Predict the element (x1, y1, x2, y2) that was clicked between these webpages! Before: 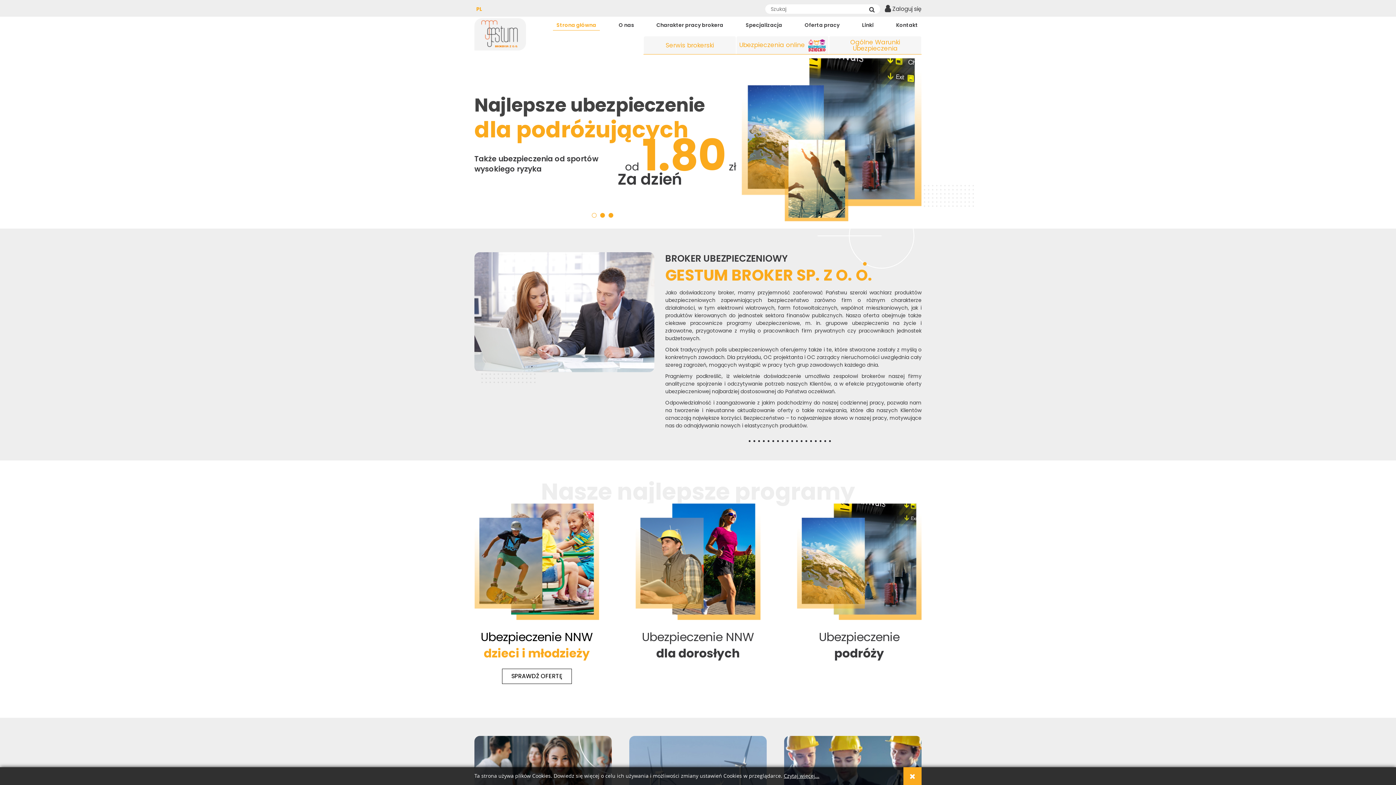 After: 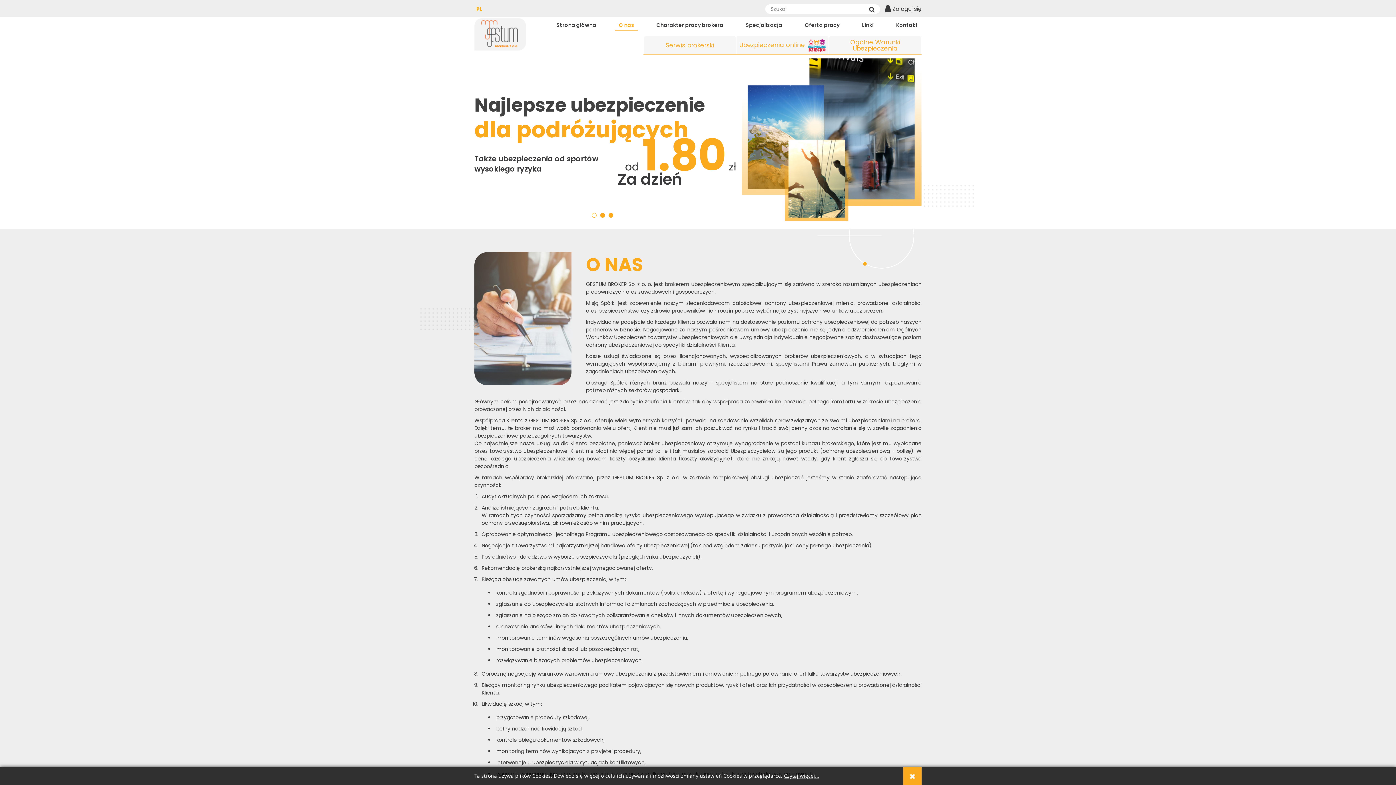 Action: label: O nas bbox: (615, 20, 637, 30)